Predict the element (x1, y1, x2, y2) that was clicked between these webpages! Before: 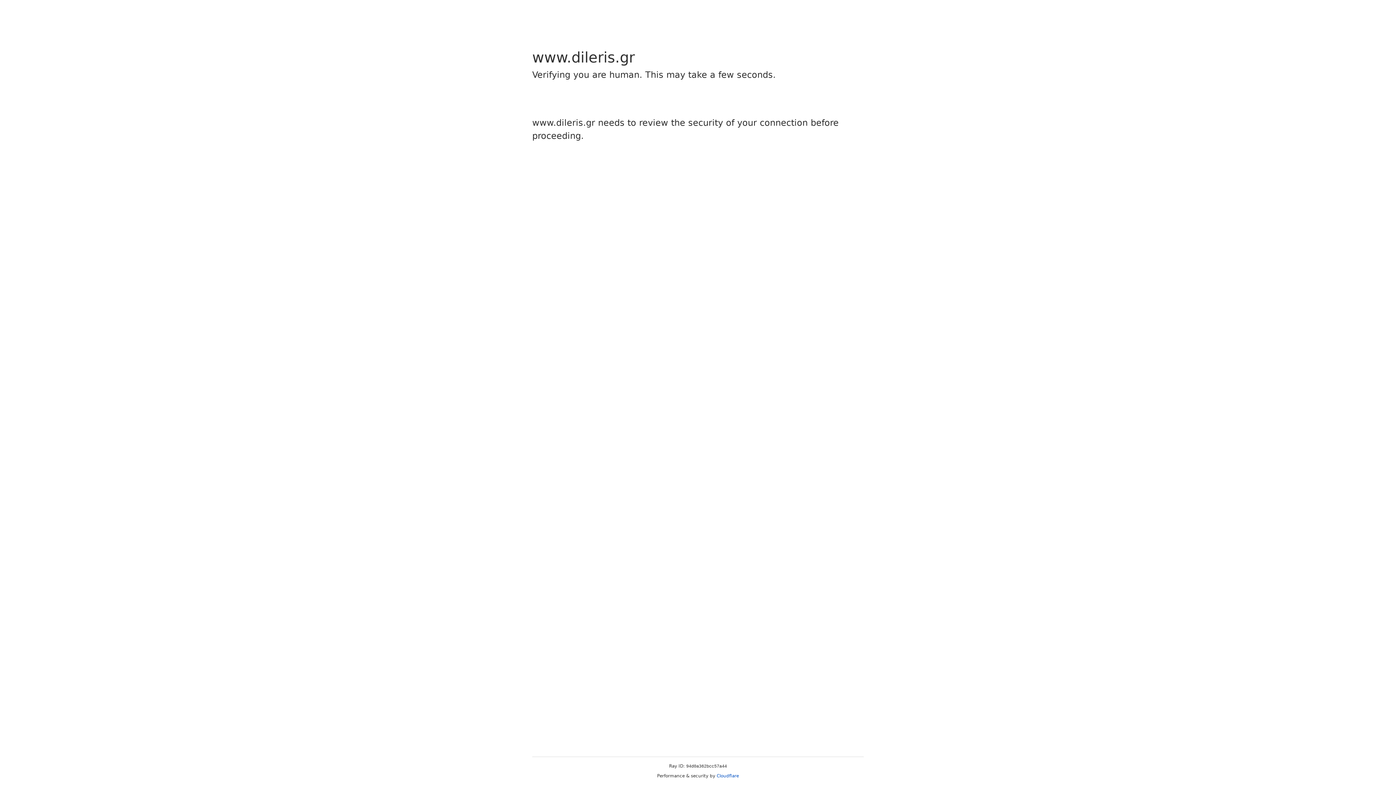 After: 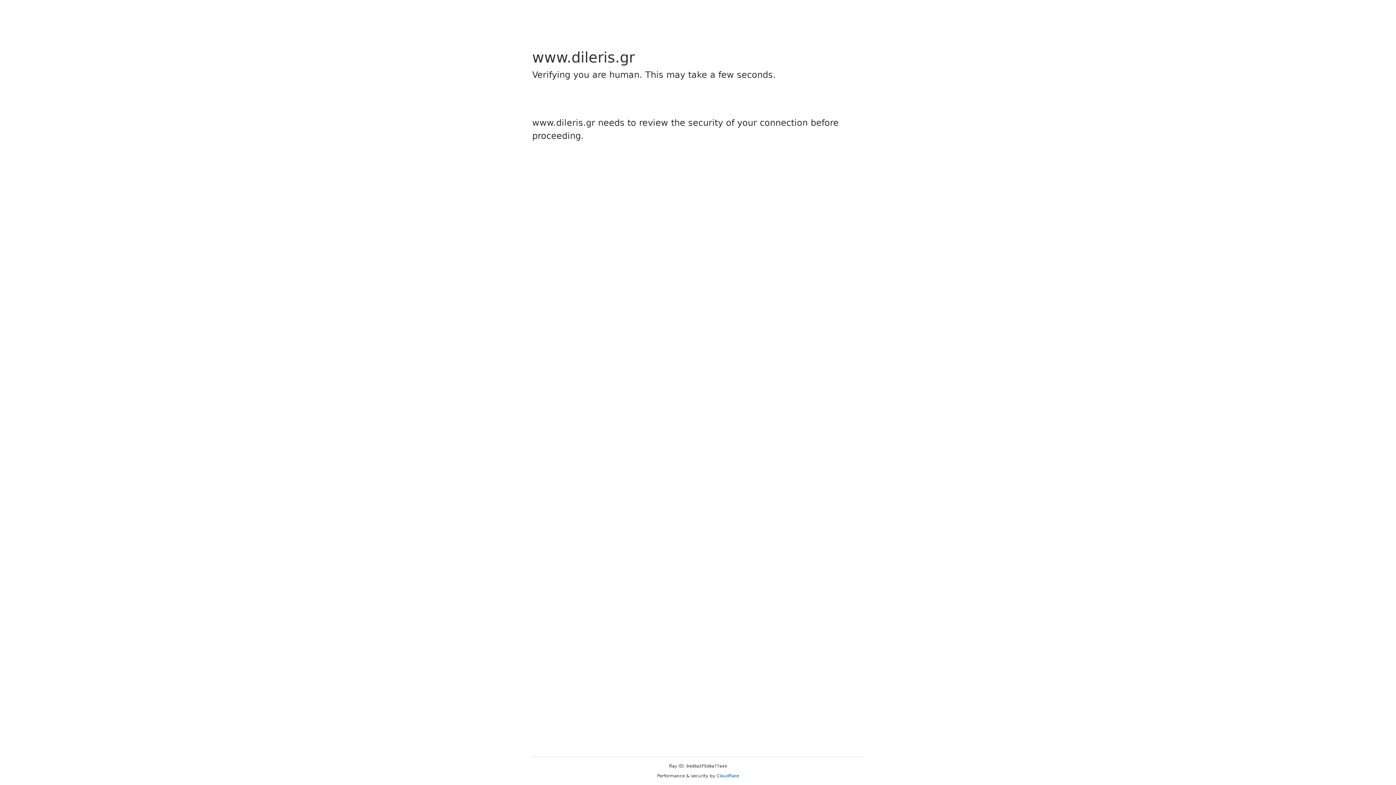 Action: label: Cloudflare bbox: (716, 773, 739, 778)